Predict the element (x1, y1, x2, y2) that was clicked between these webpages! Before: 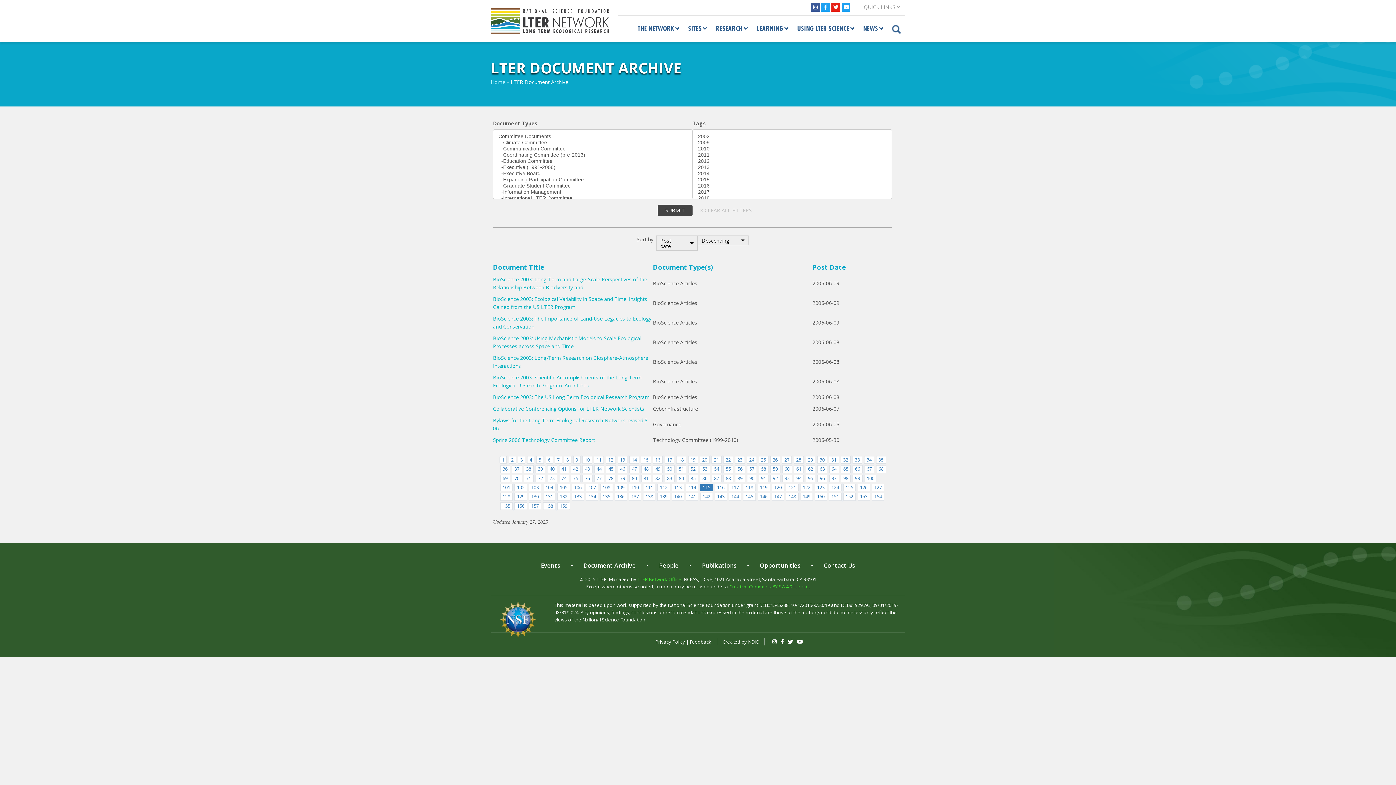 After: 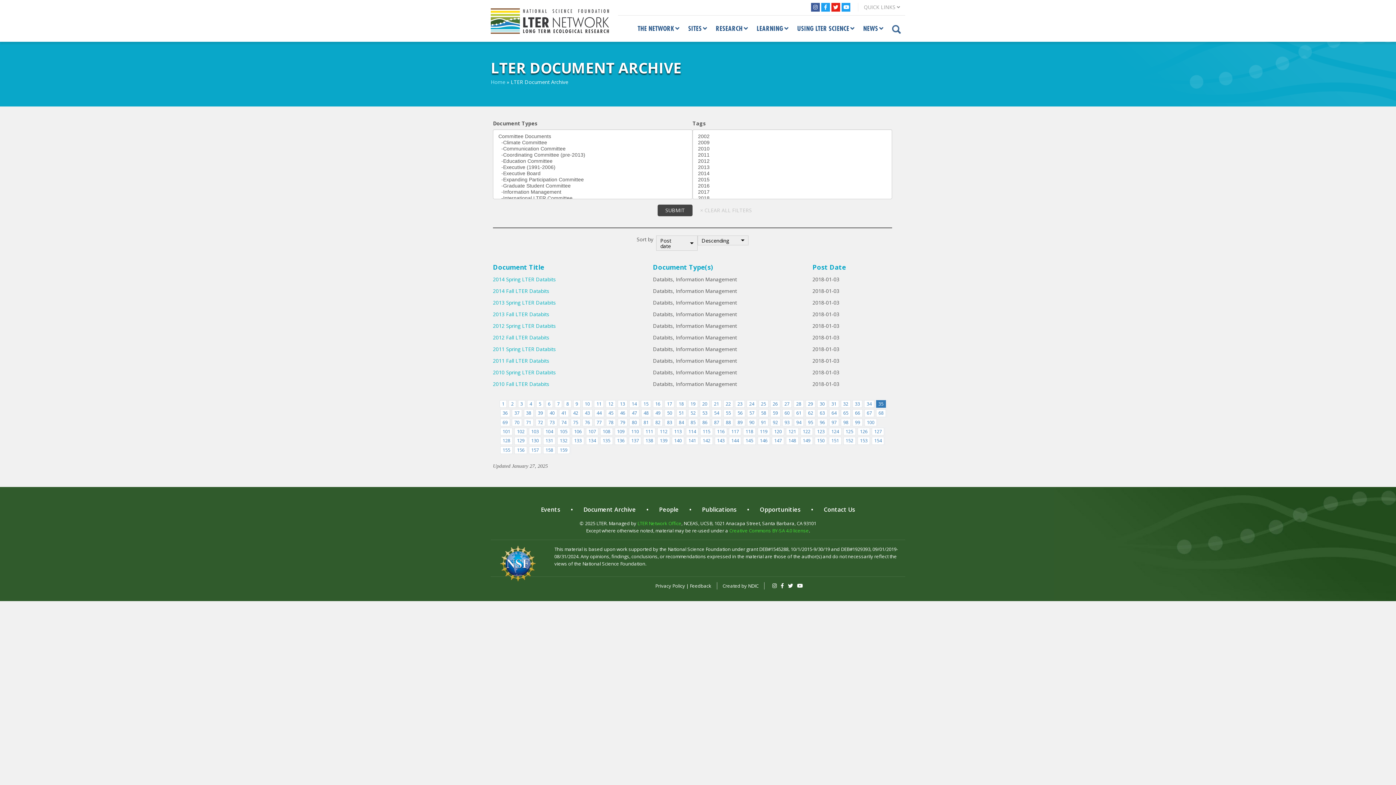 Action: bbox: (876, 456, 886, 464) label: 35